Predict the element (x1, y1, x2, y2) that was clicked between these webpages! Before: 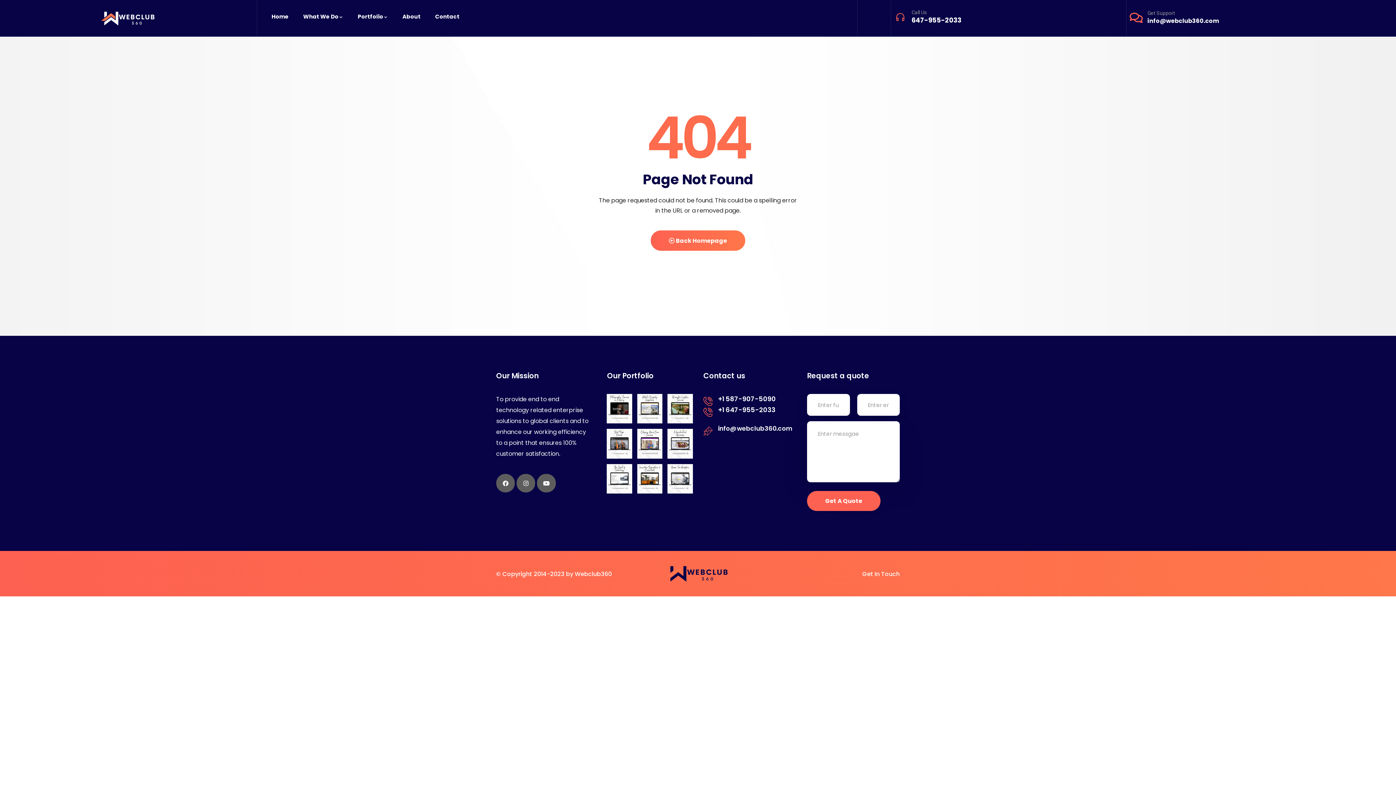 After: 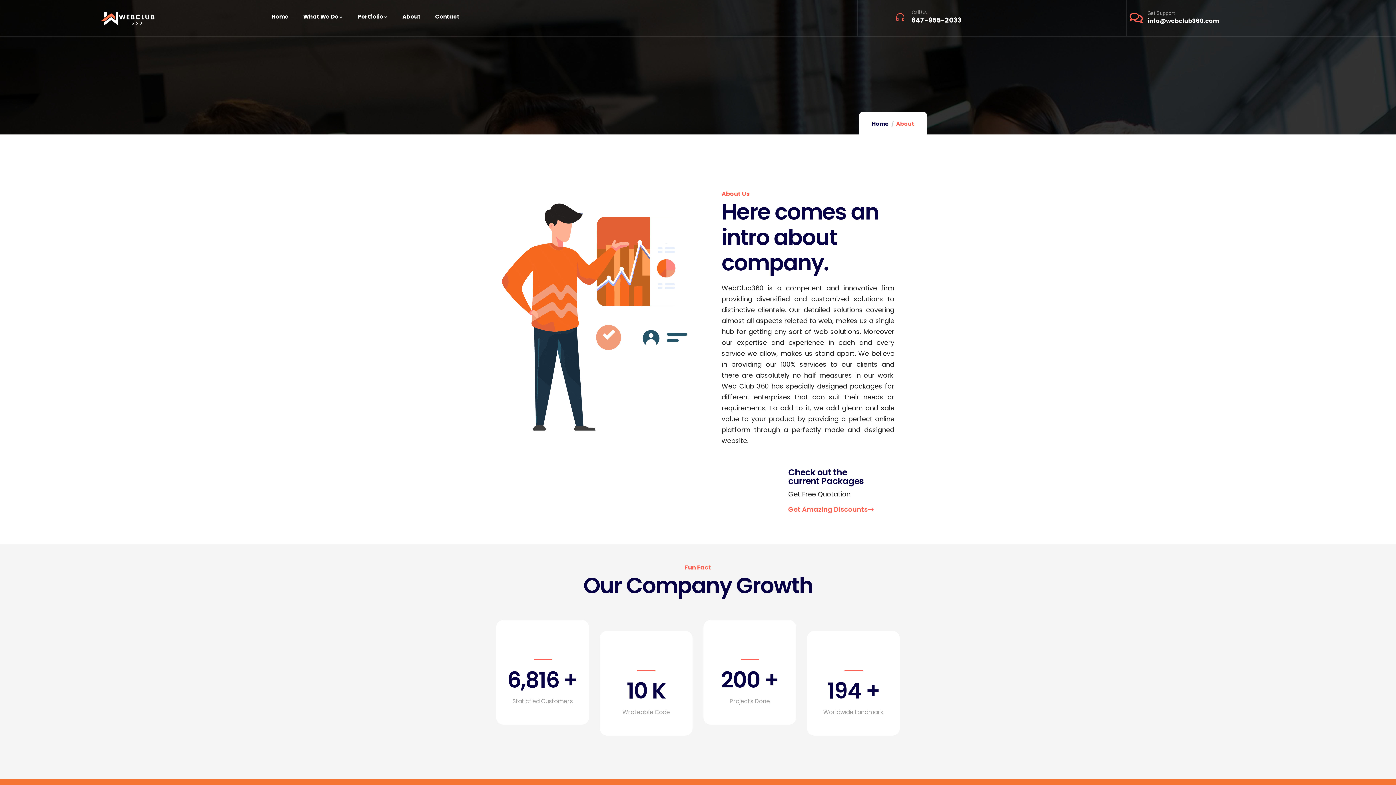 Action: label: About bbox: (402, 0, 420, 33)